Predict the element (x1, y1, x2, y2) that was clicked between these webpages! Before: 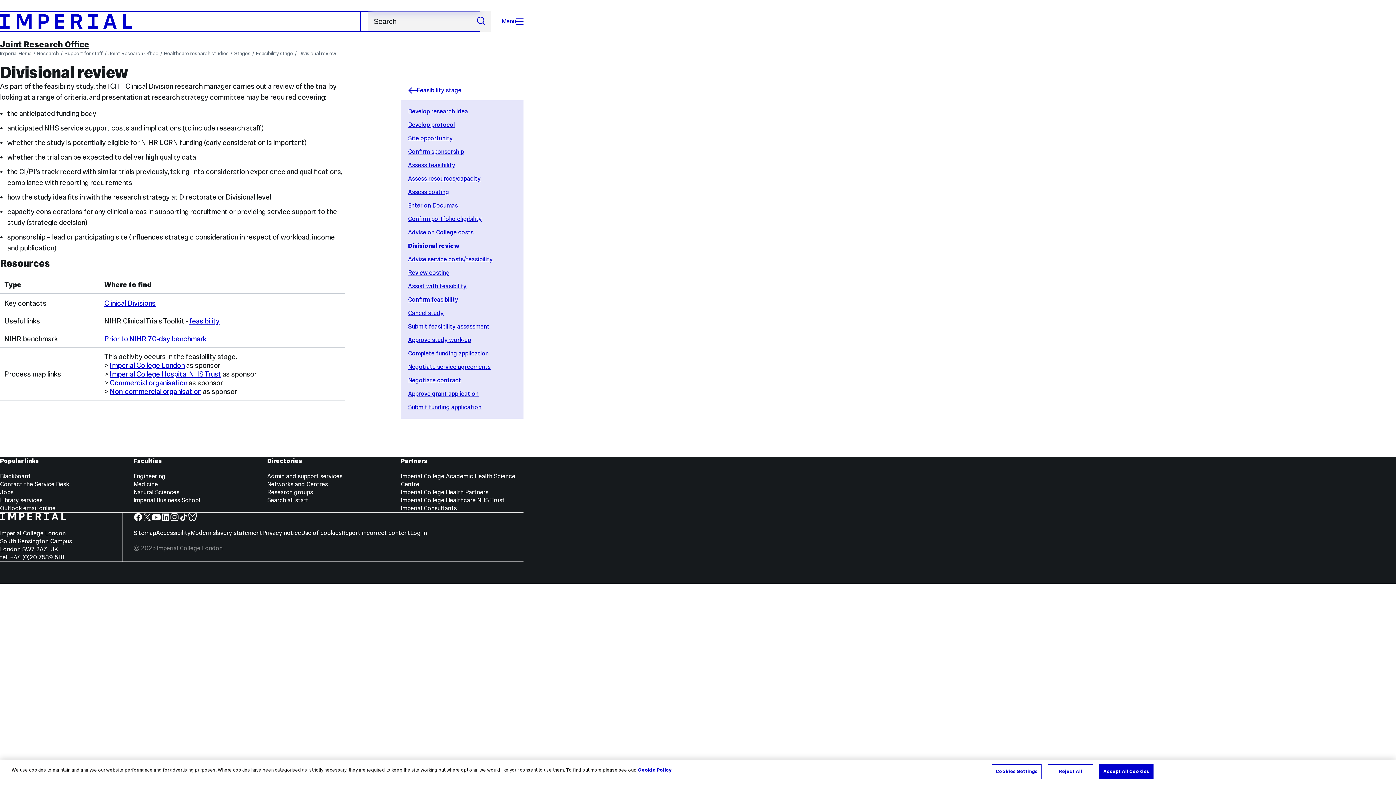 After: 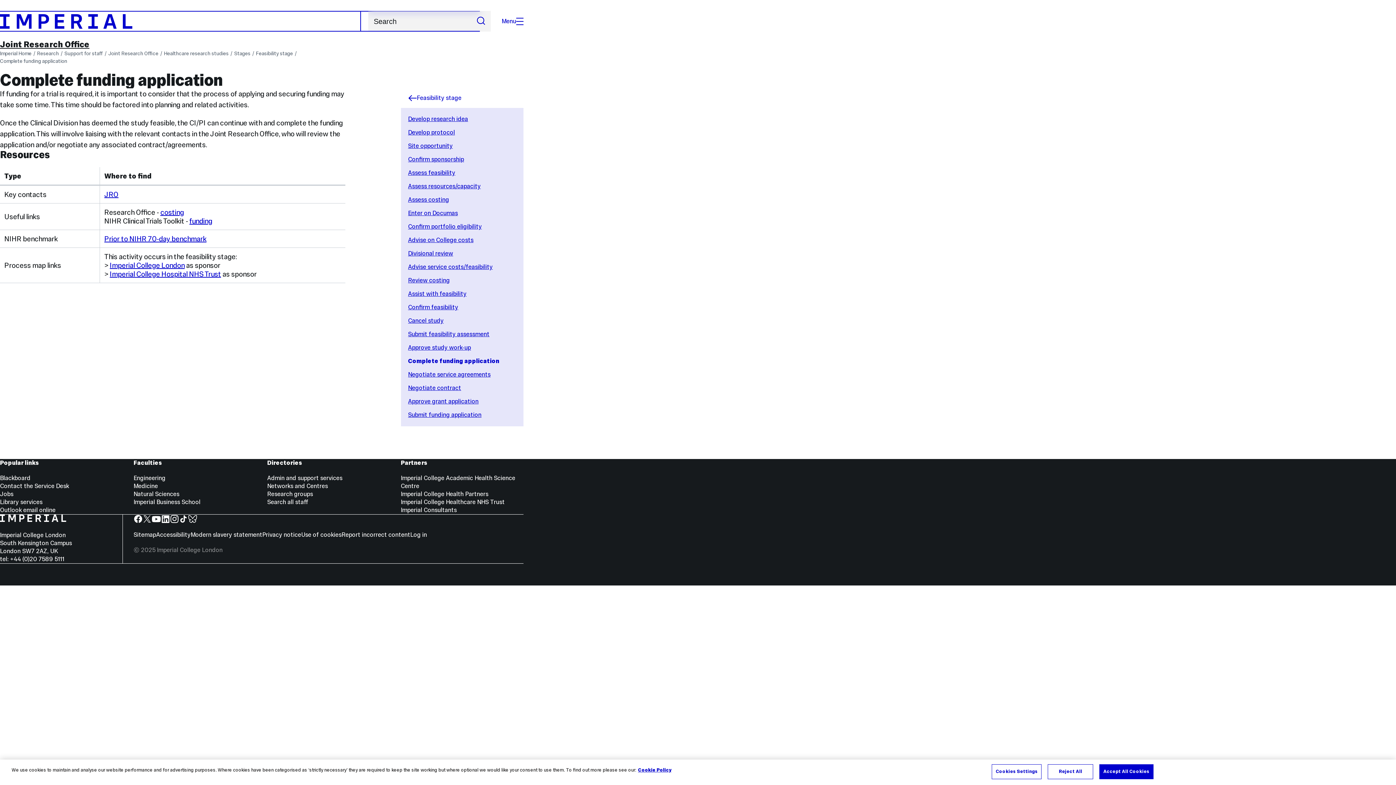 Action: bbox: (408, 349, 488, 357) label: Complete funding application